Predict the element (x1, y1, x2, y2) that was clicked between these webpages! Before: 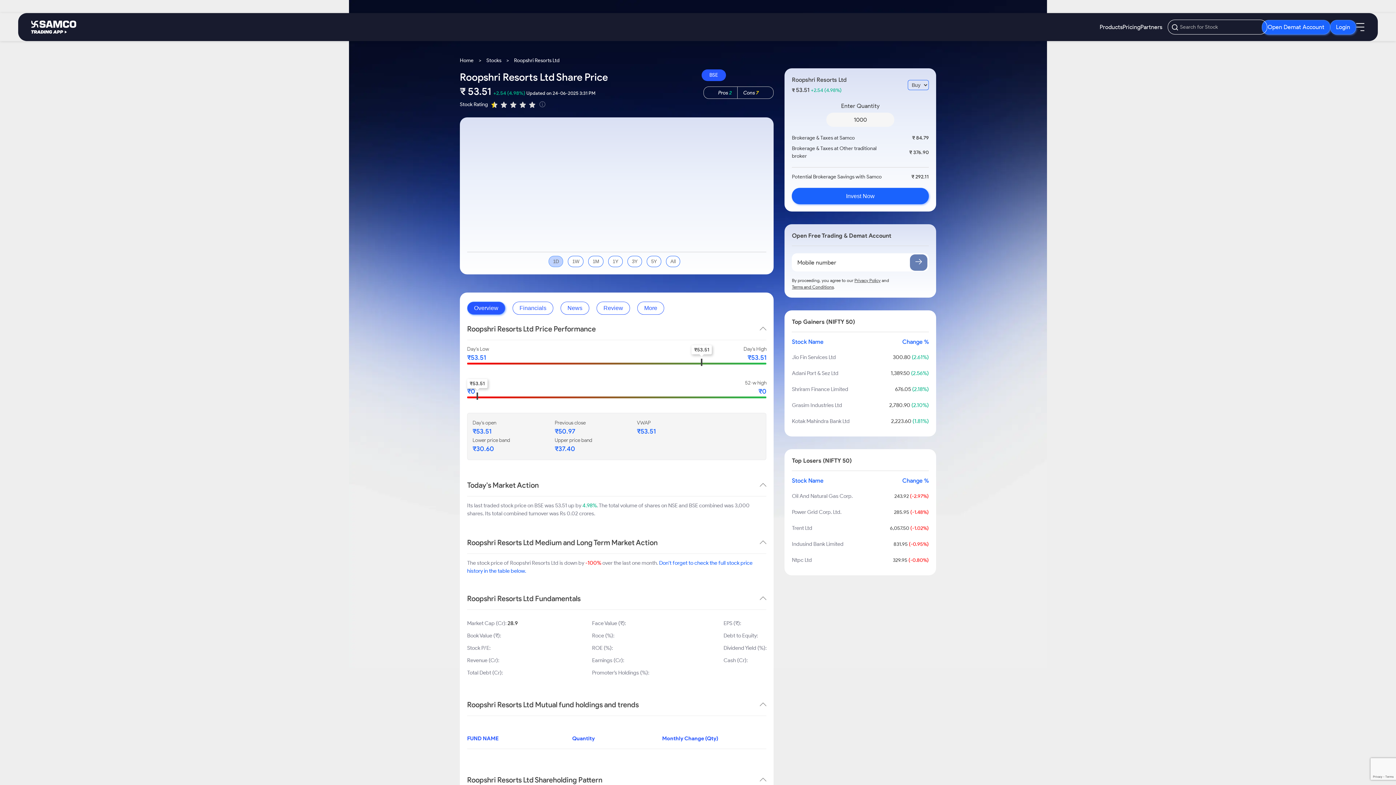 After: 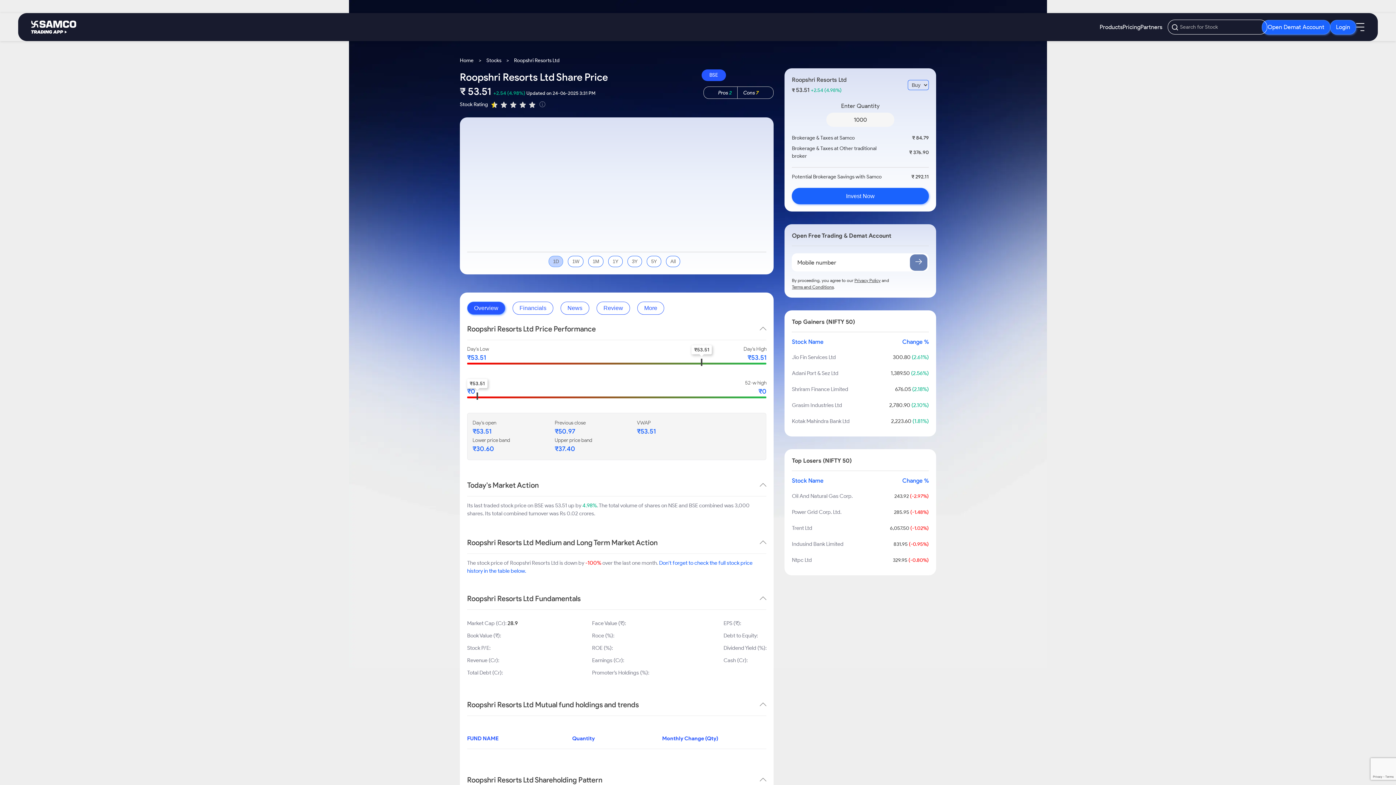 Action: label: Kotak Mahindra Bank Ltd bbox: (792, 417, 849, 425)